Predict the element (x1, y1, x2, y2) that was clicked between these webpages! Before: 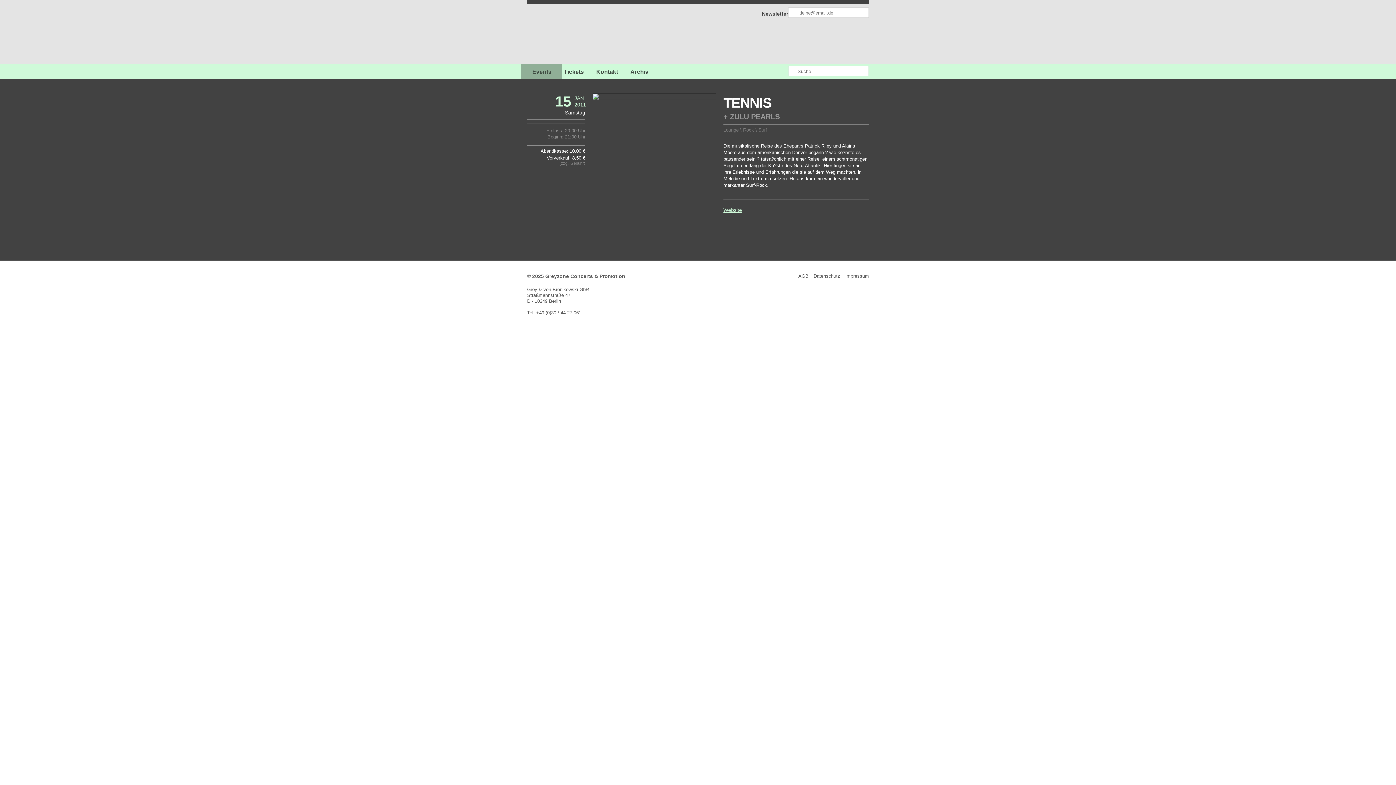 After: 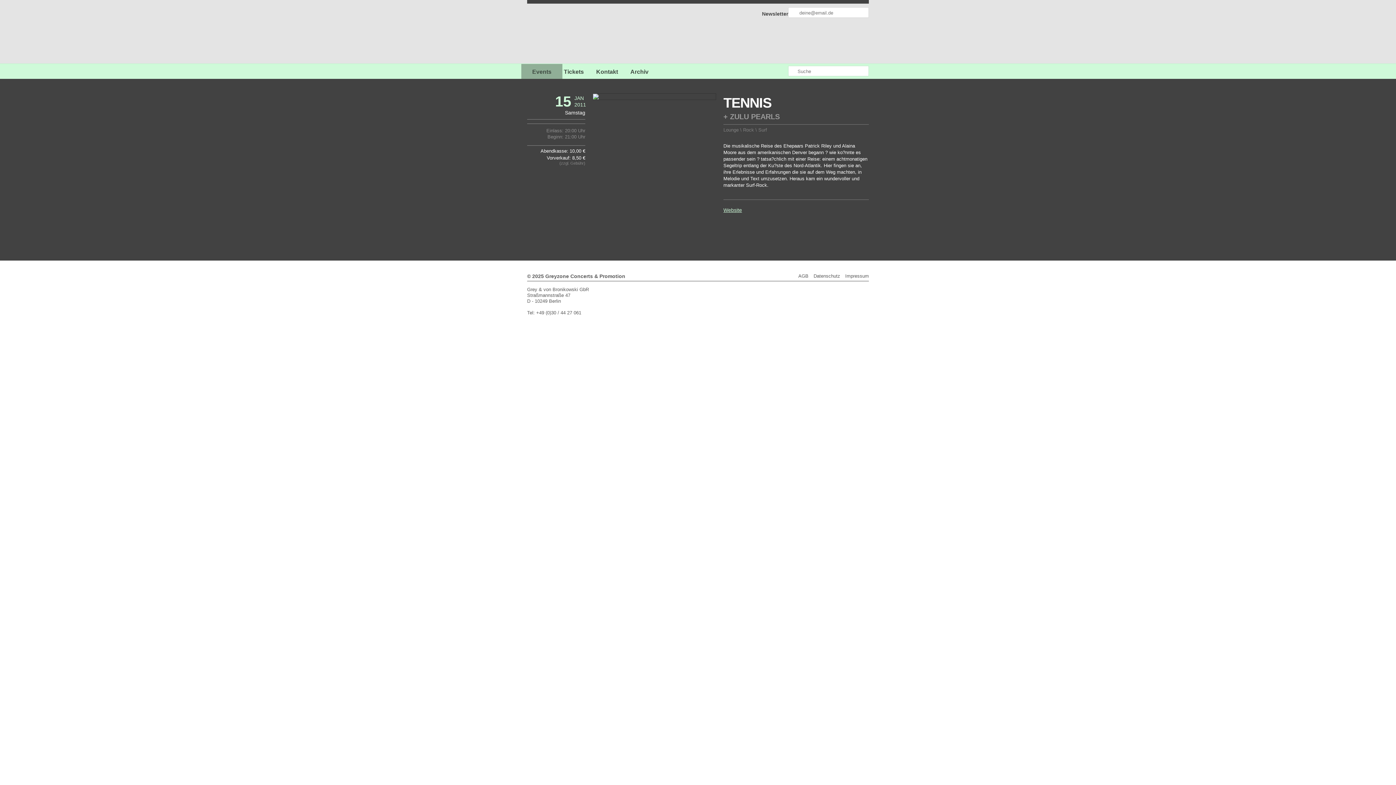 Action: bbox: (723, 207, 863, 214) label: Website